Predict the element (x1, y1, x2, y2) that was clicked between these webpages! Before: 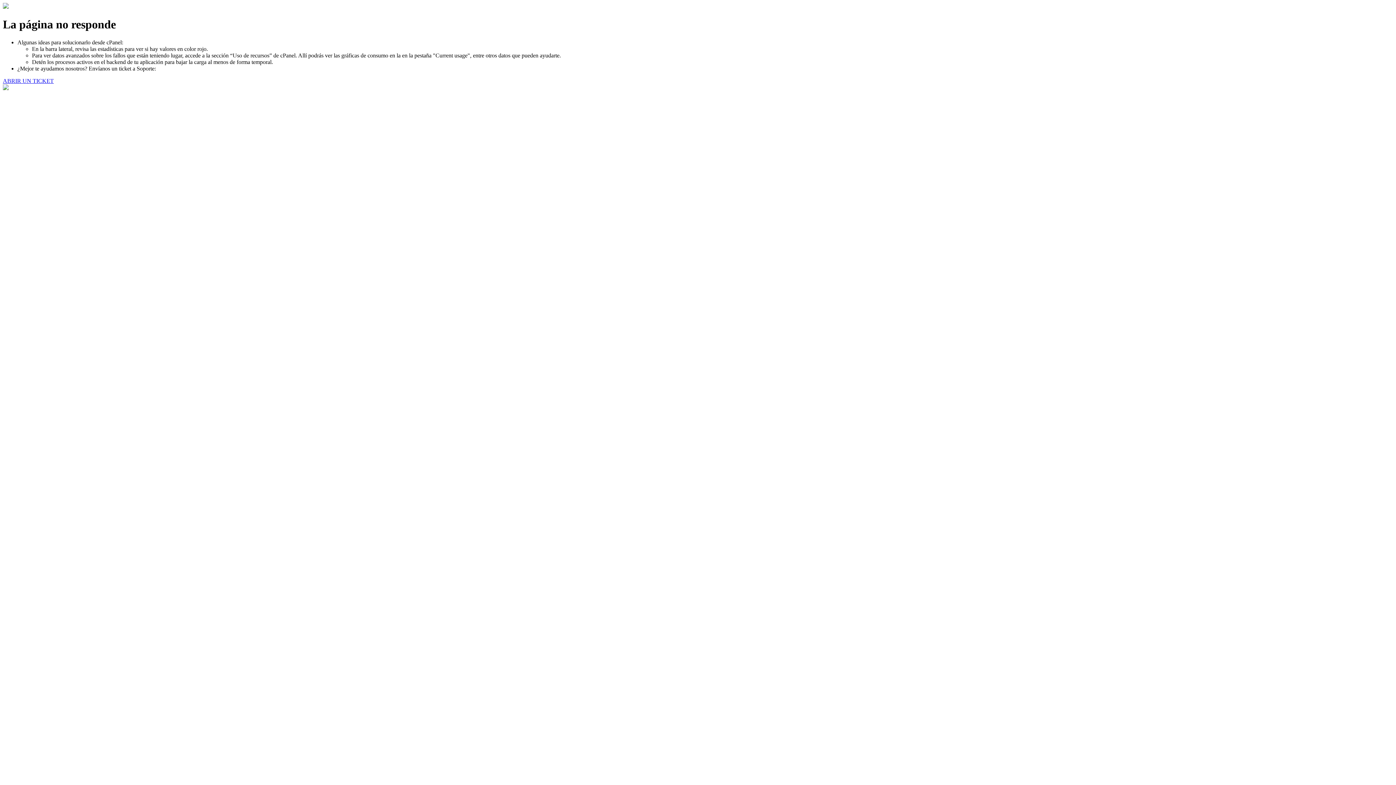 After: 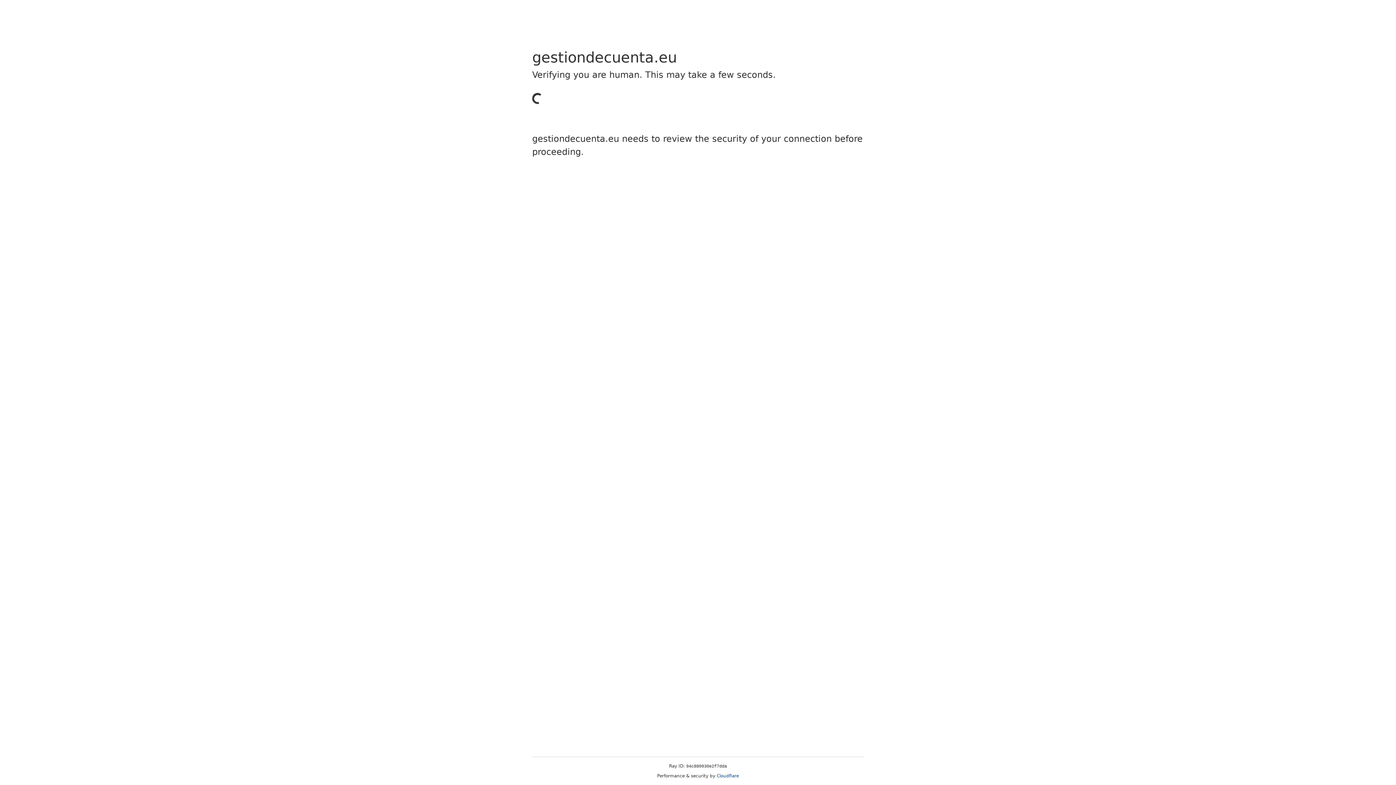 Action: label: ABRIR UN TICKET bbox: (2, 77, 53, 83)